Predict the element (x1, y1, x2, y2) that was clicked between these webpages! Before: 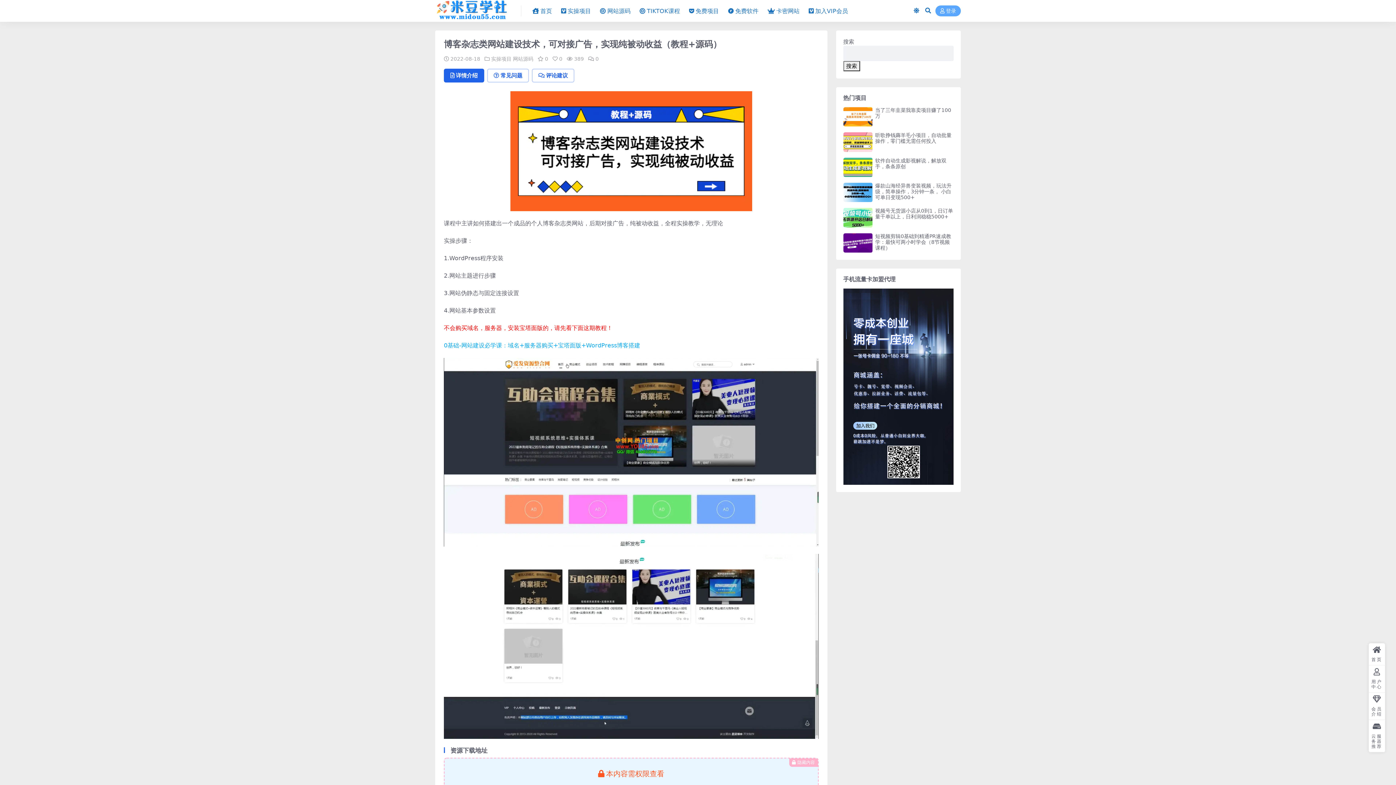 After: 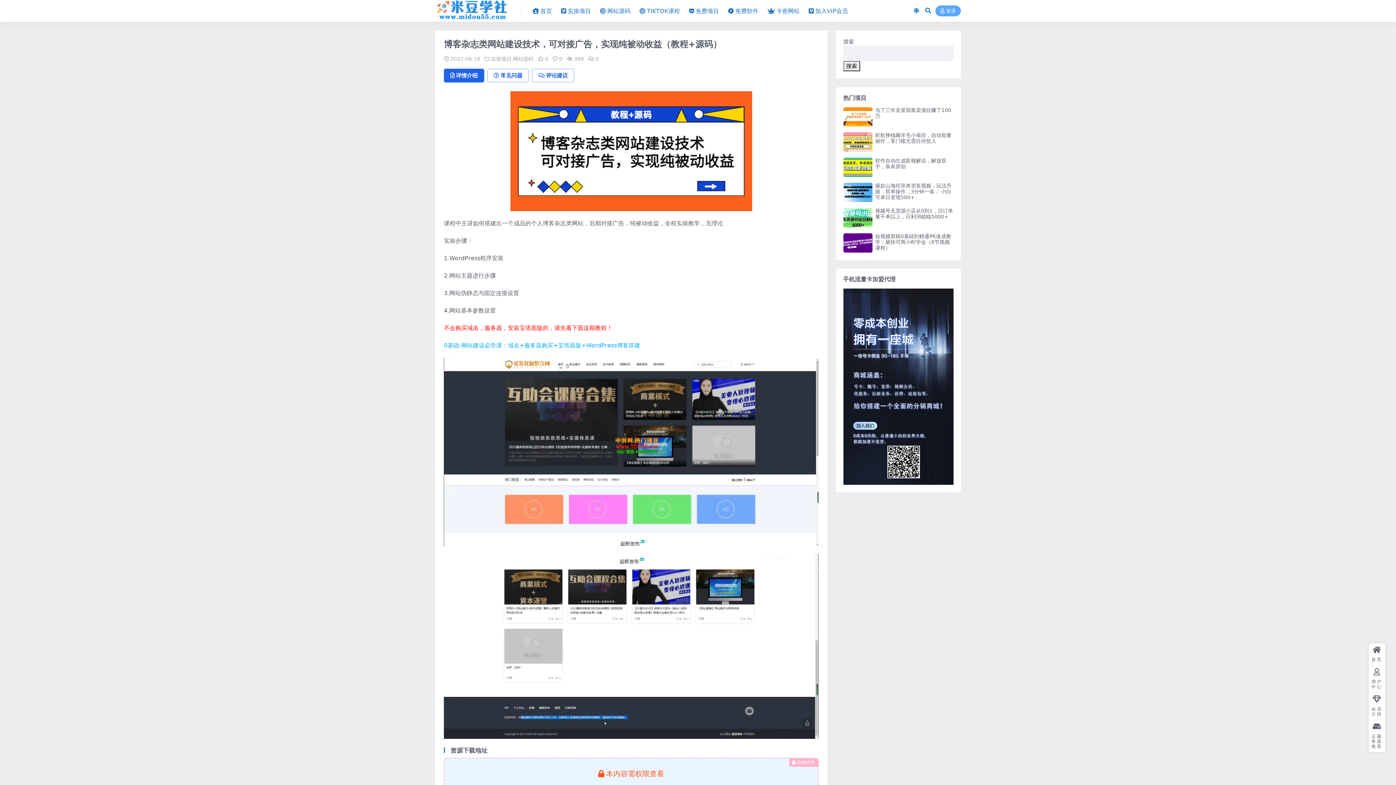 Action: bbox: (843, 182, 872, 202)